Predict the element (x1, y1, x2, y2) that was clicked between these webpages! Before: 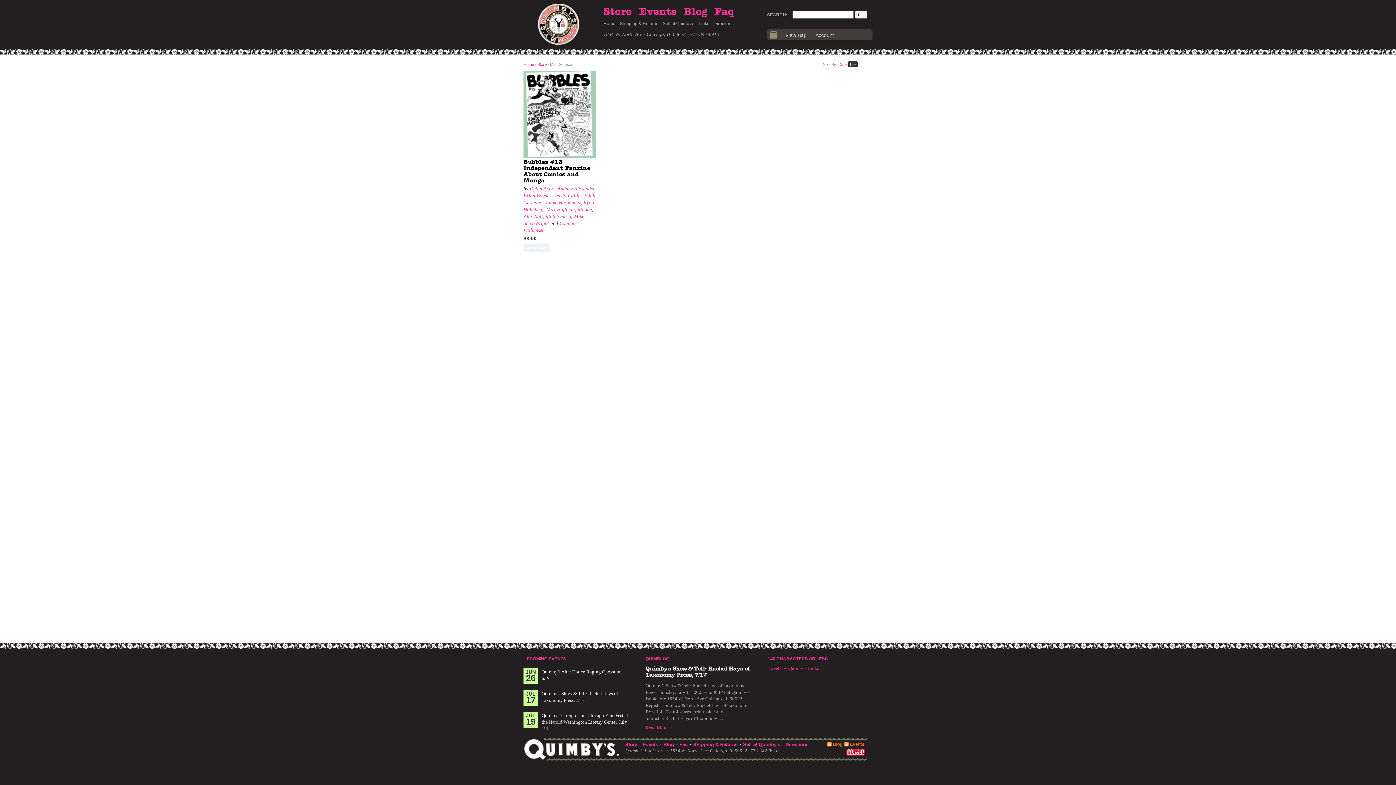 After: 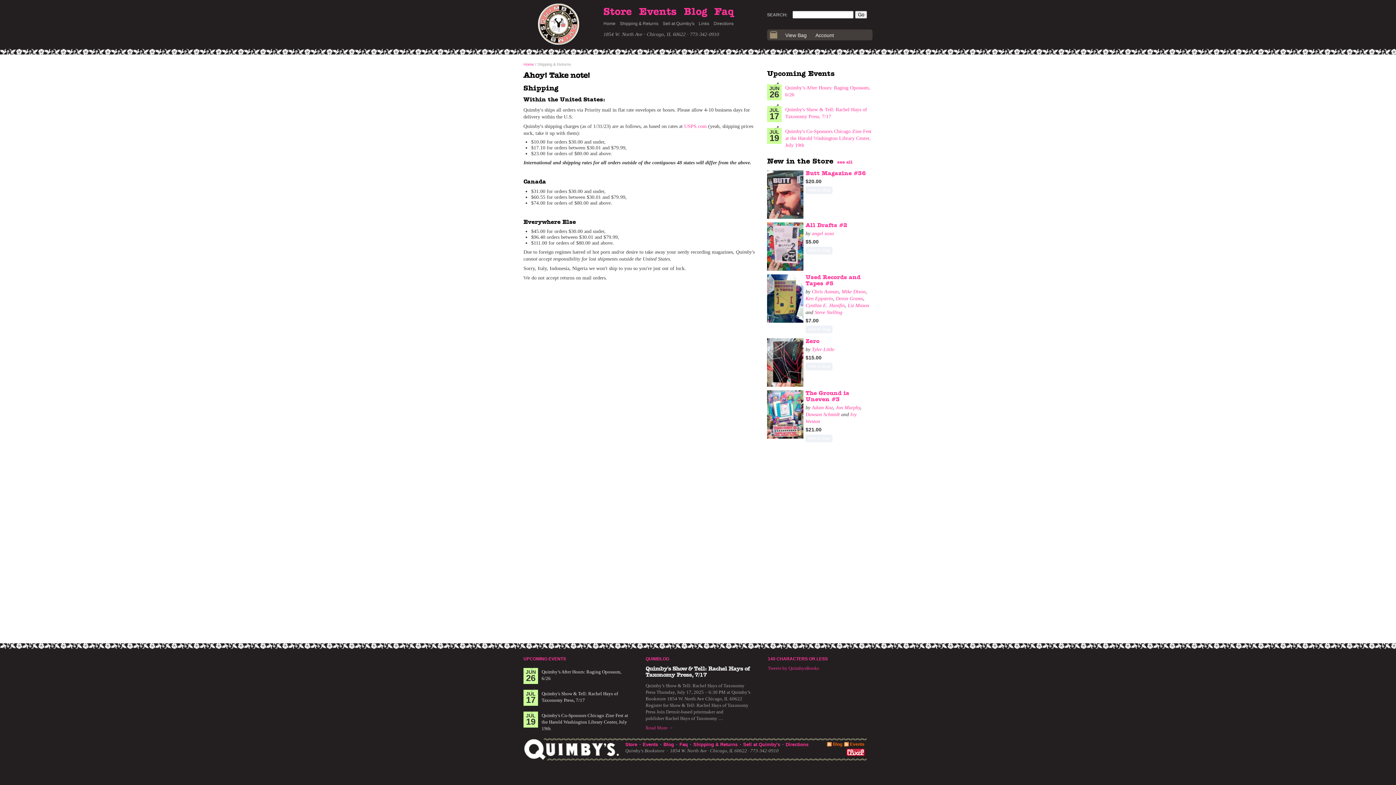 Action: bbox: (620, 21, 658, 26) label: Shipping & Returns